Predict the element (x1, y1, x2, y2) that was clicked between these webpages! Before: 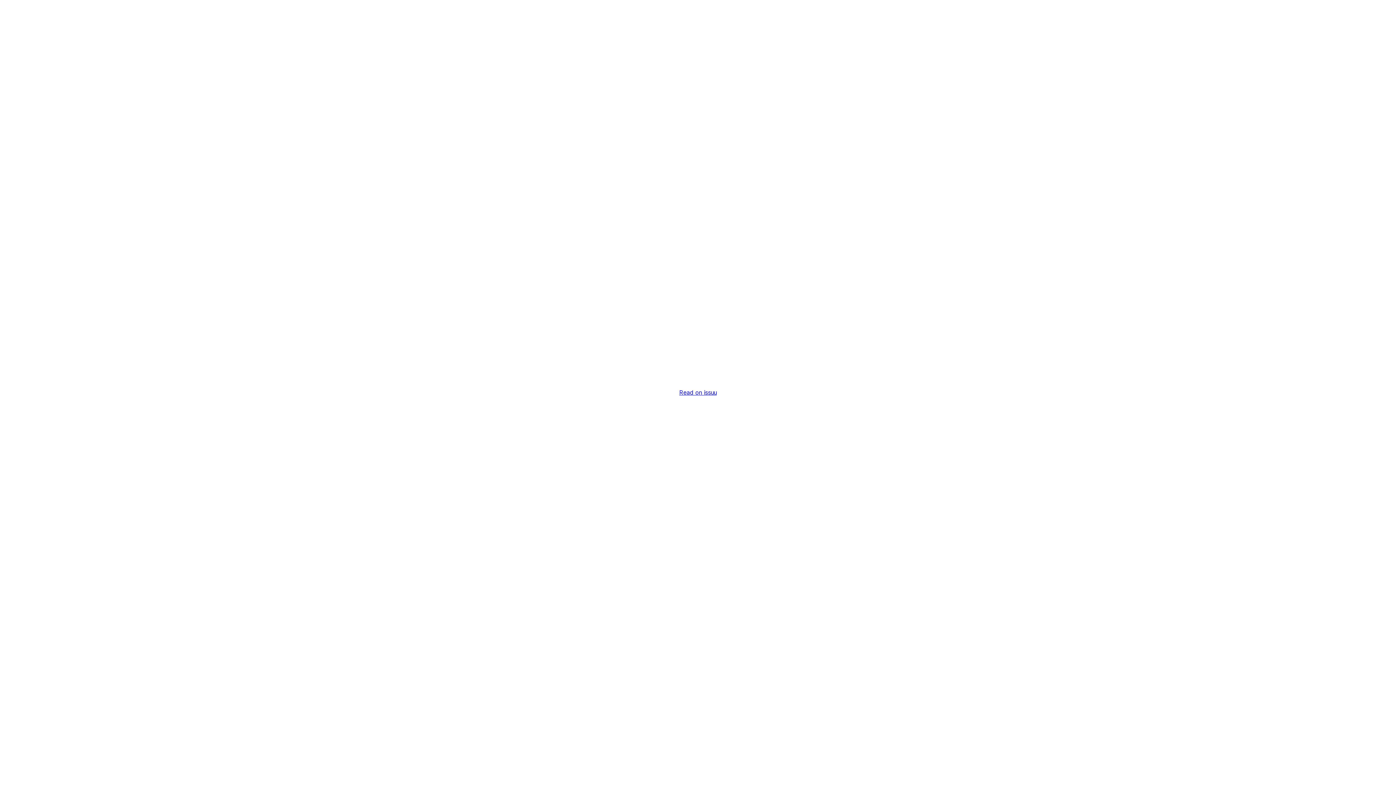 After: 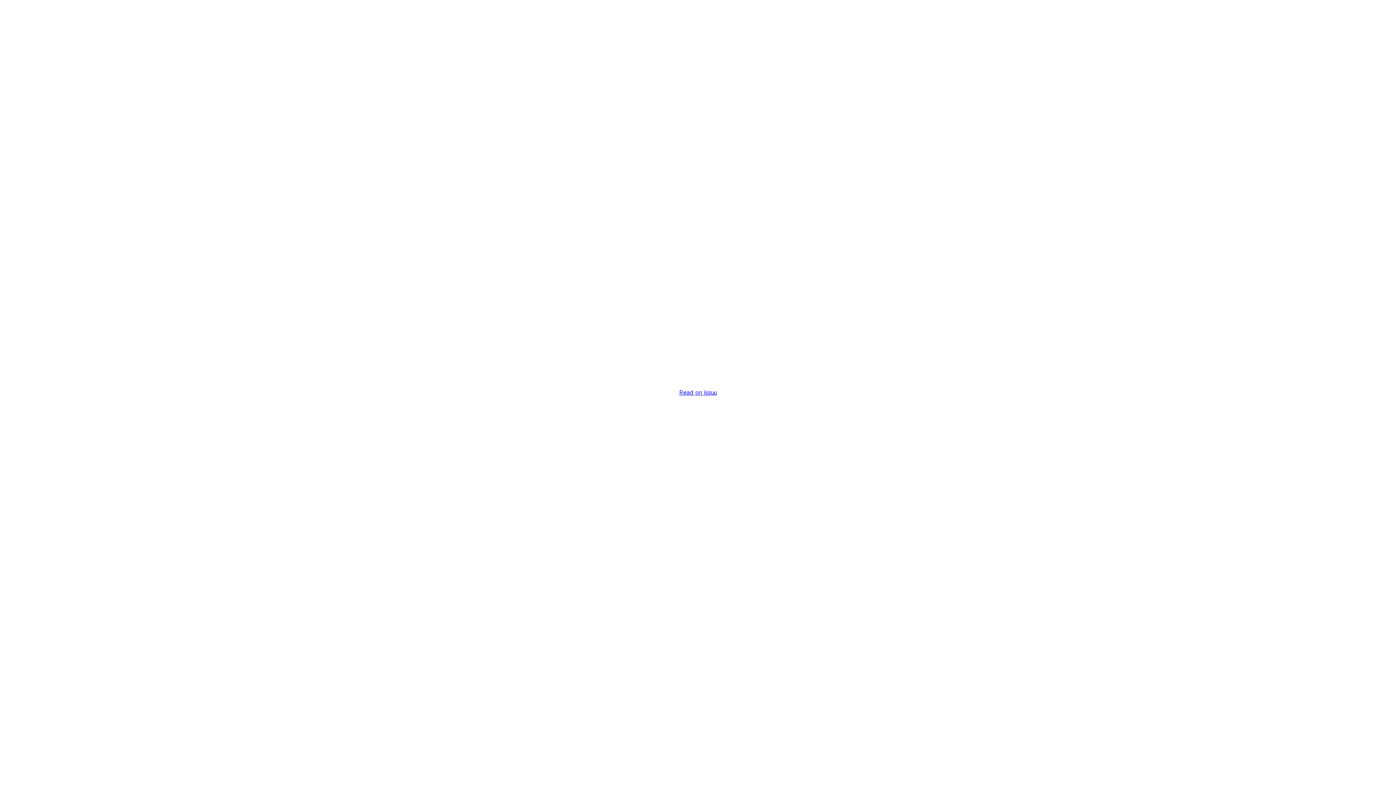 Action: label: Read on issuu bbox: (679, 389, 716, 396)